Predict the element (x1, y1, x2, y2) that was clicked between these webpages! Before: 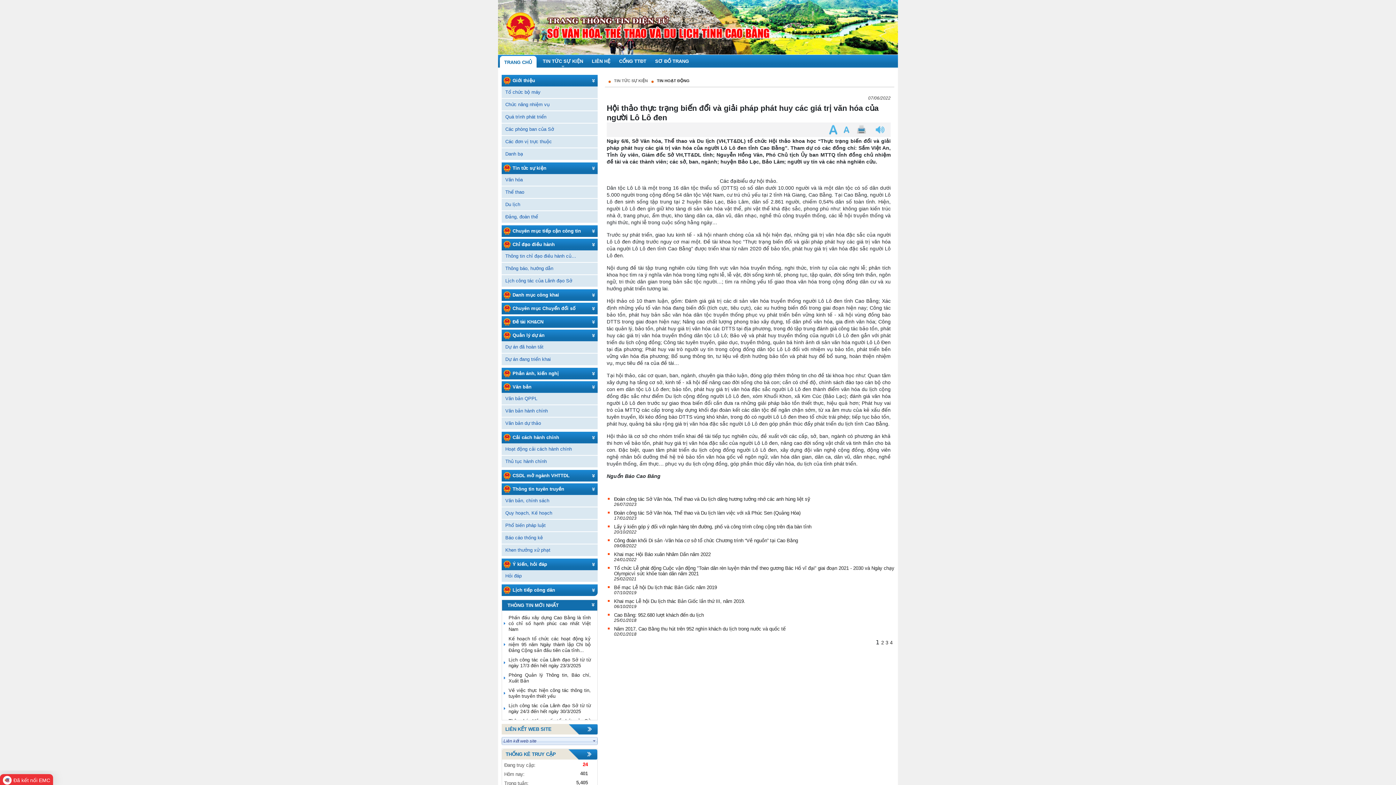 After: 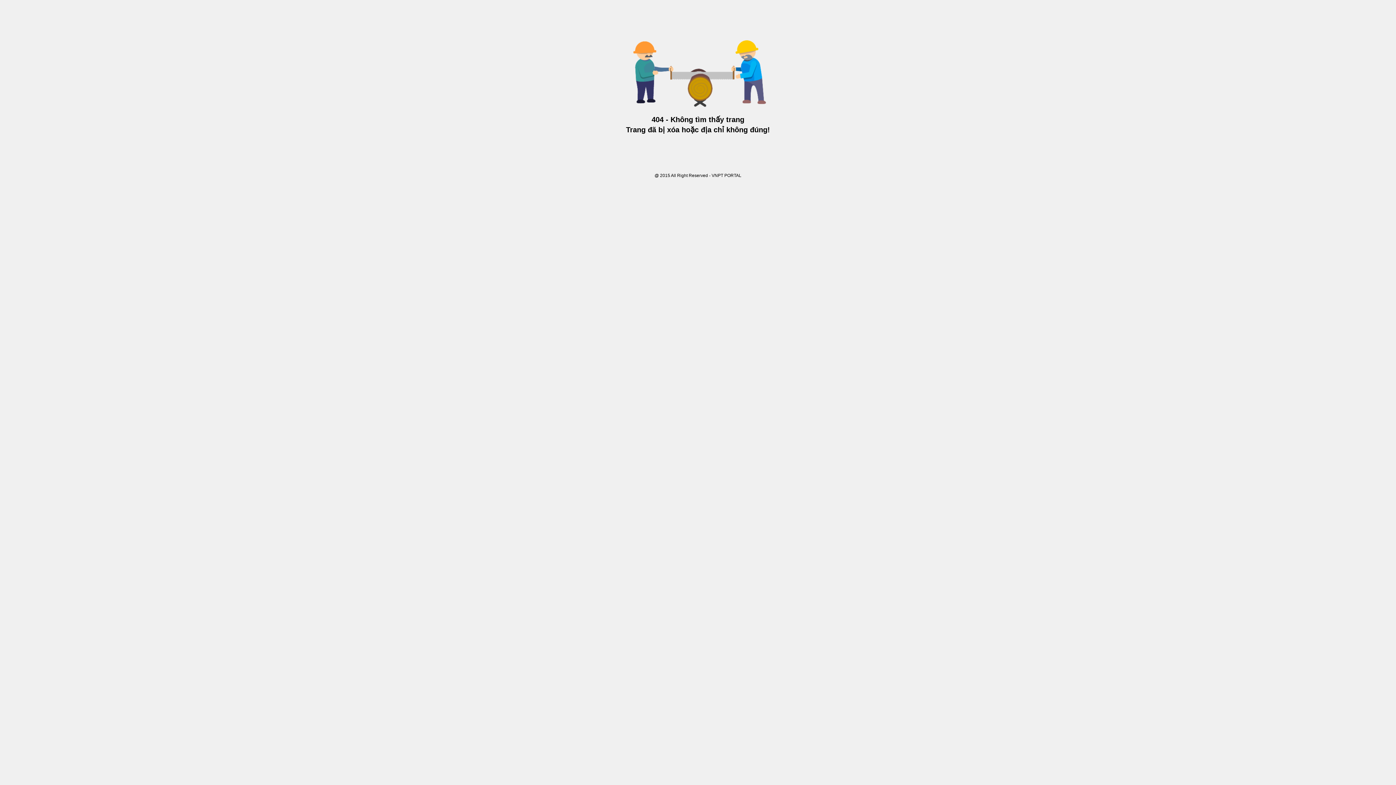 Action: bbox: (501, 417, 581, 429) label: Văn bản dự thảo